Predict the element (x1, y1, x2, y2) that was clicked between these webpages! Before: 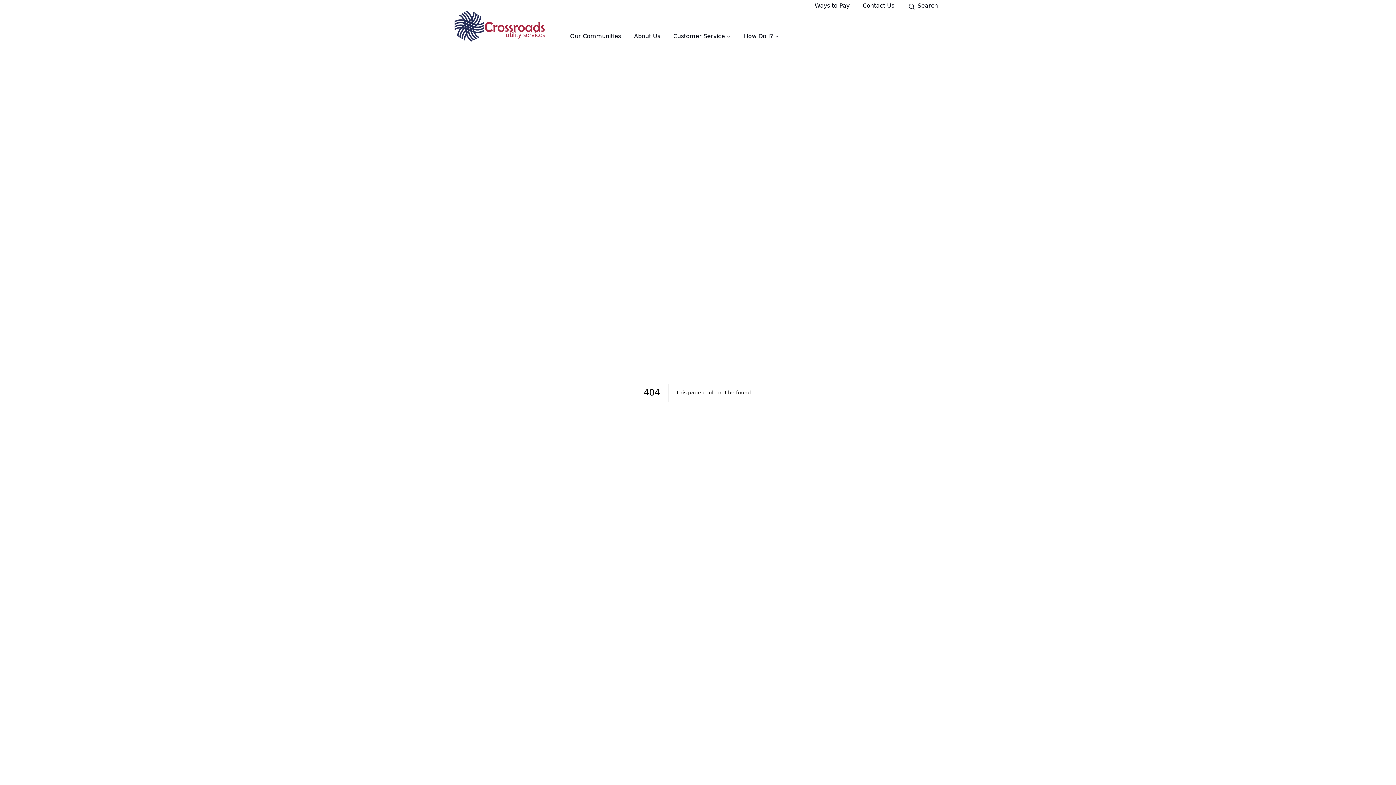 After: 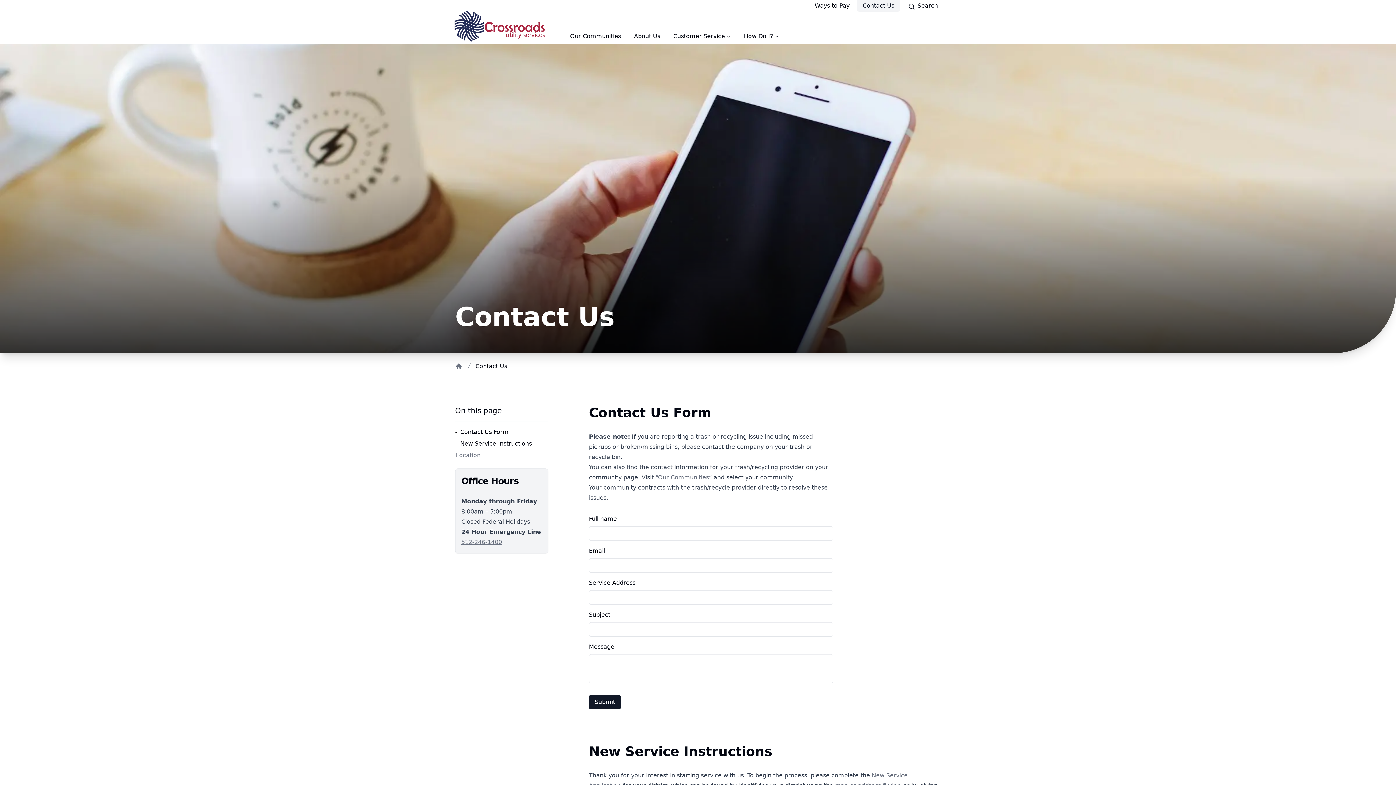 Action: bbox: (857, 0, 900, 11) label: Contact Us